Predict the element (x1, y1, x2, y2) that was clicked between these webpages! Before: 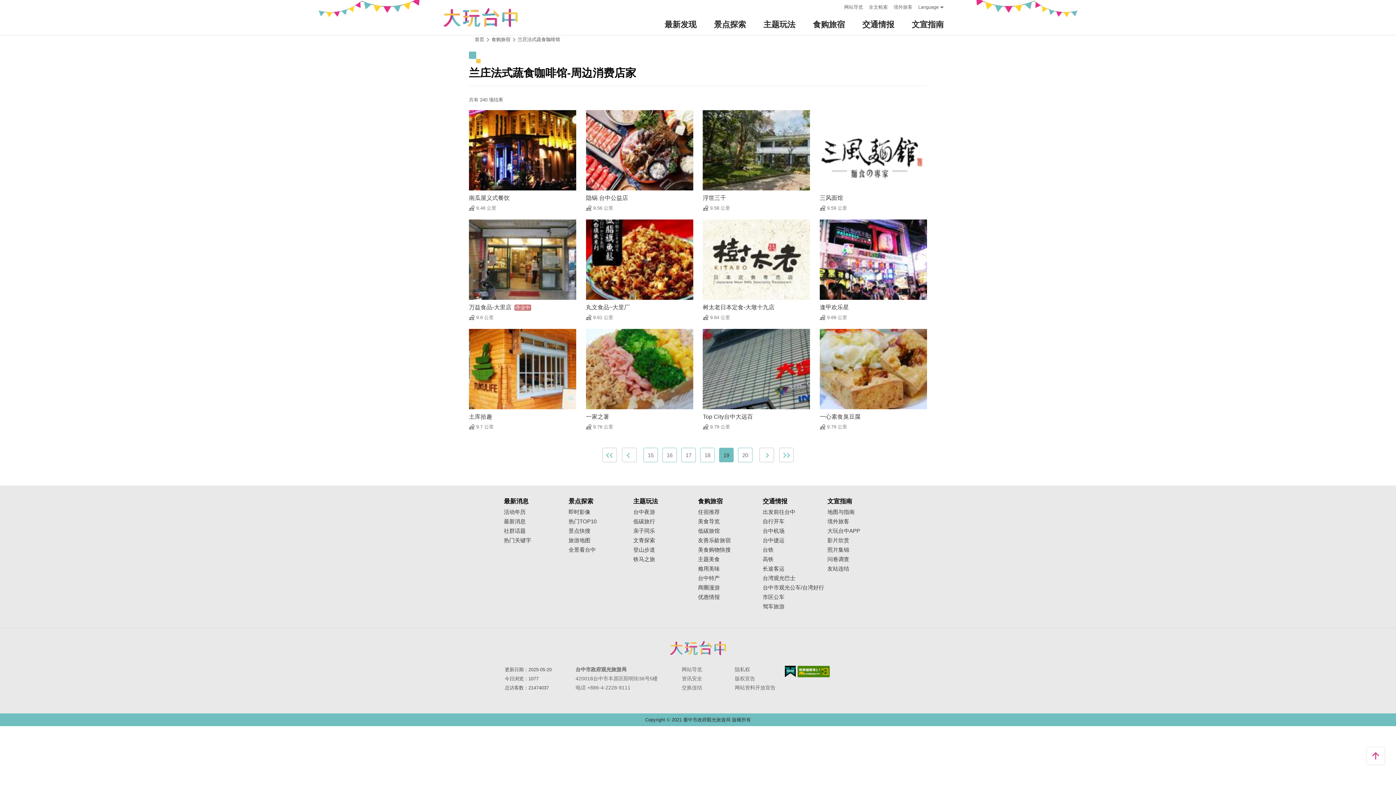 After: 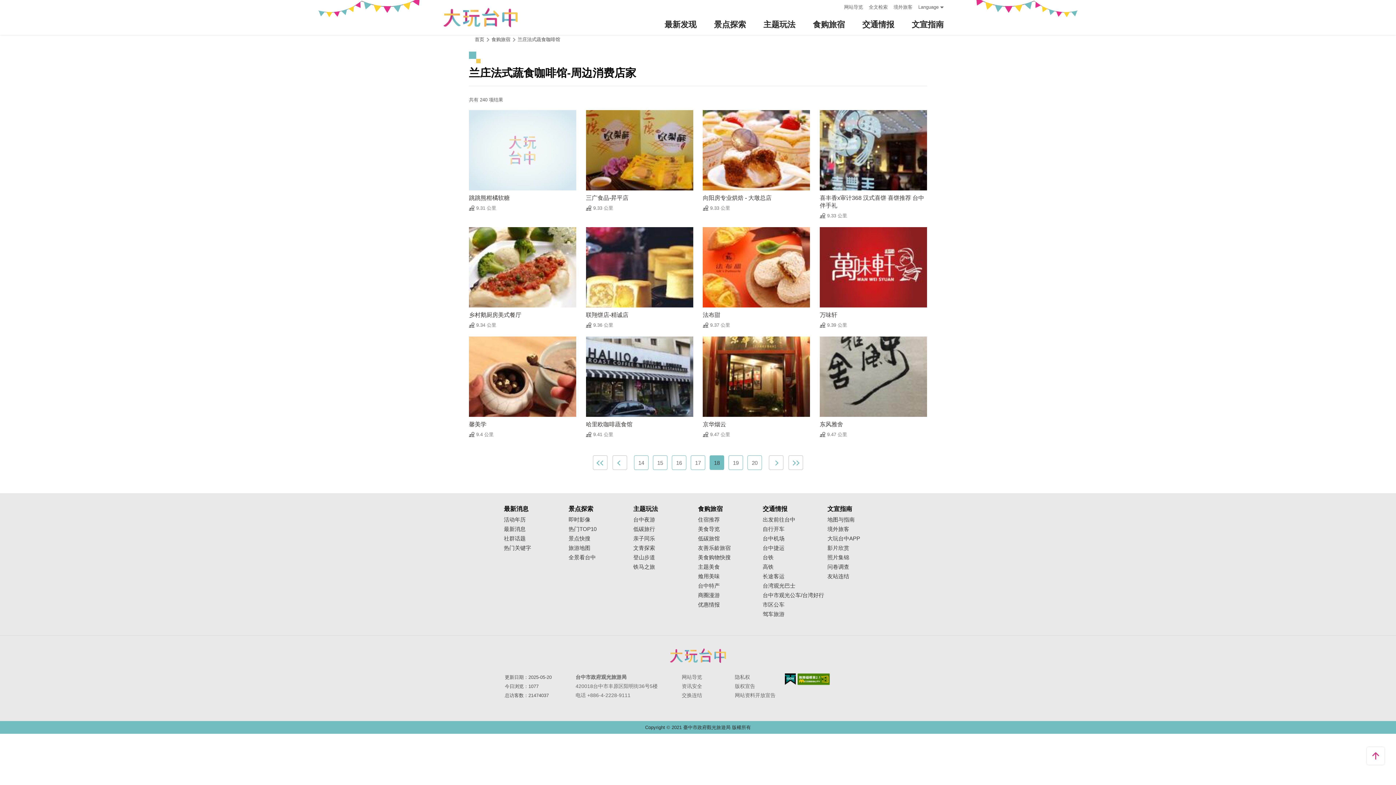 Action: label: 上一页 bbox: (622, 447, 636, 462)